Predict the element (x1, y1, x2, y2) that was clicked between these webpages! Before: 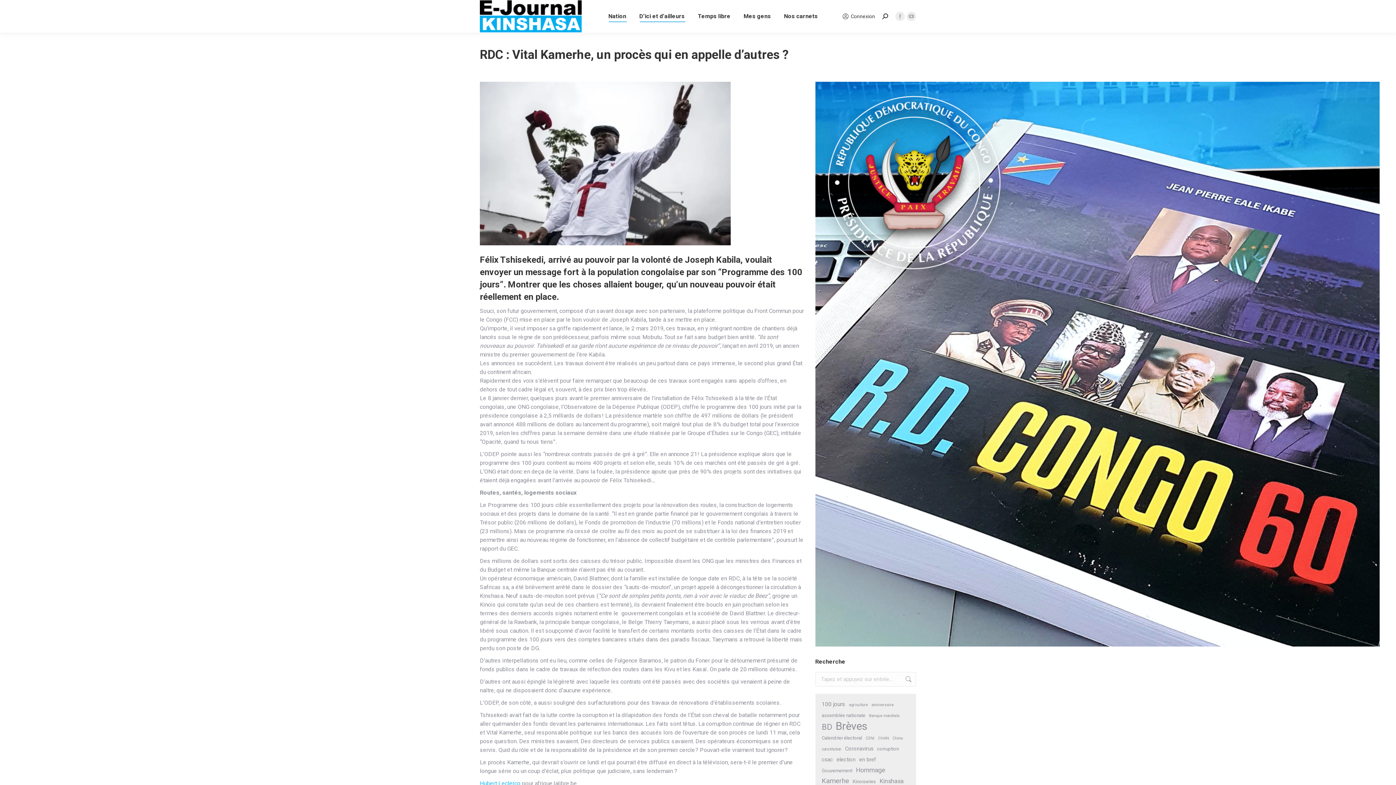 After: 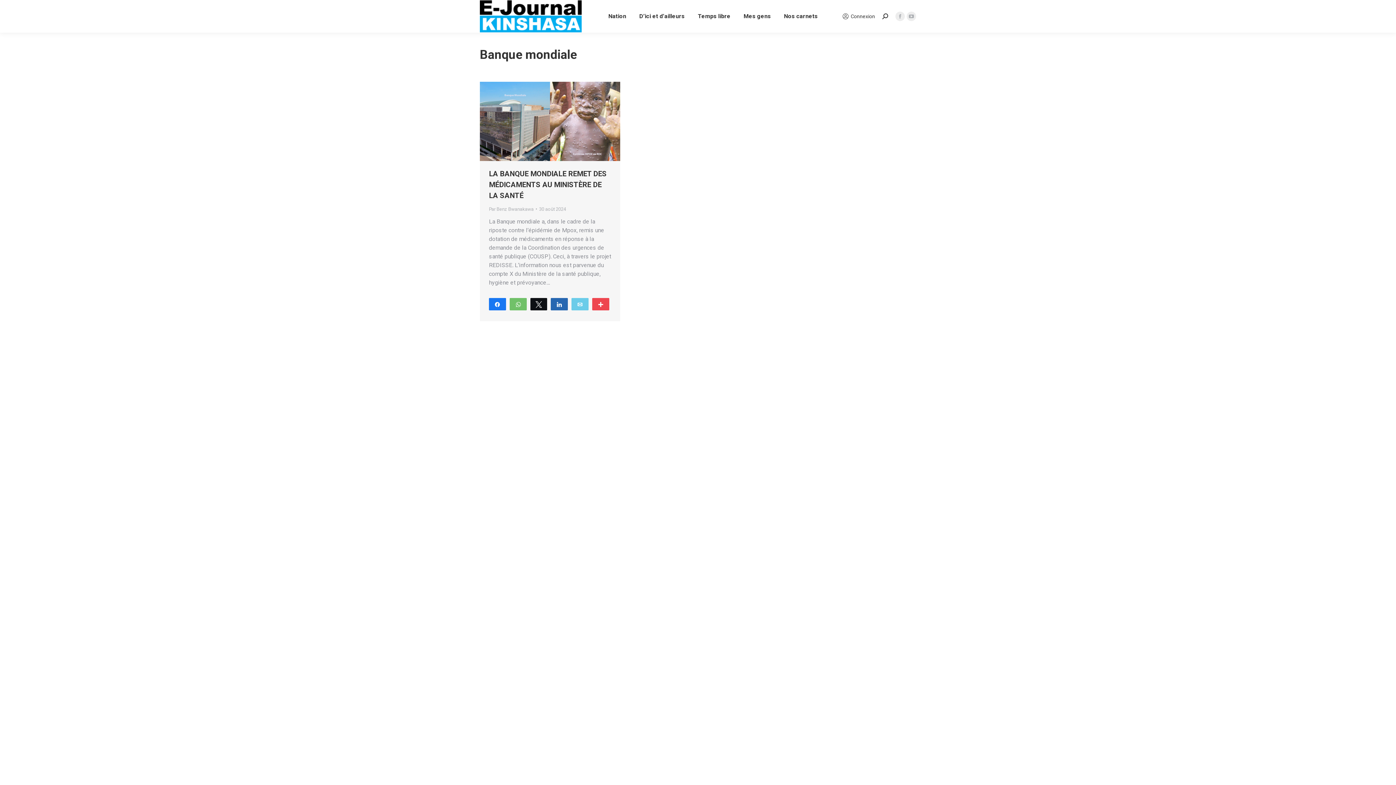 Action: label: Banque mondiale (1 élément) bbox: (868, 711, 900, 721)